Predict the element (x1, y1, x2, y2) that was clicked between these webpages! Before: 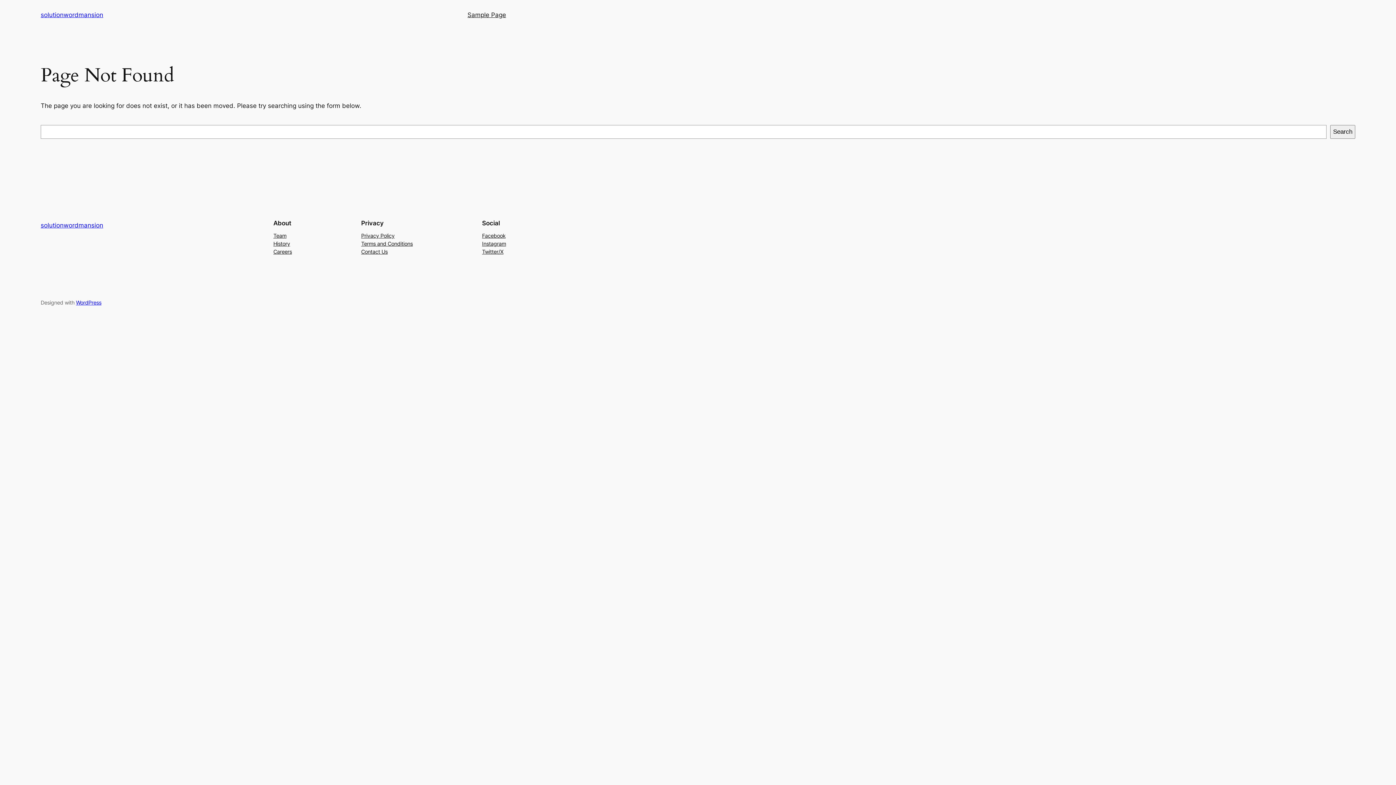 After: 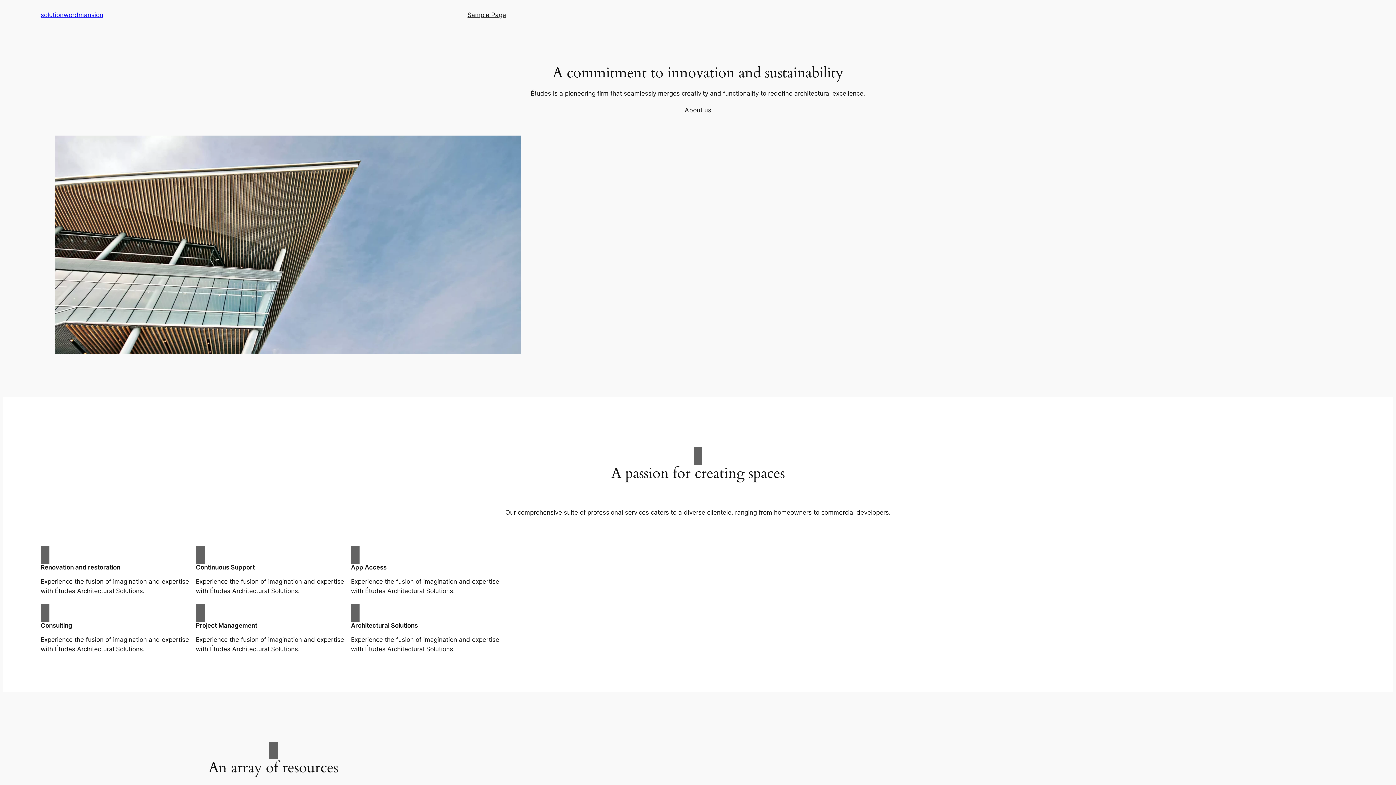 Action: label: solutionwordmansion bbox: (40, 11, 103, 18)